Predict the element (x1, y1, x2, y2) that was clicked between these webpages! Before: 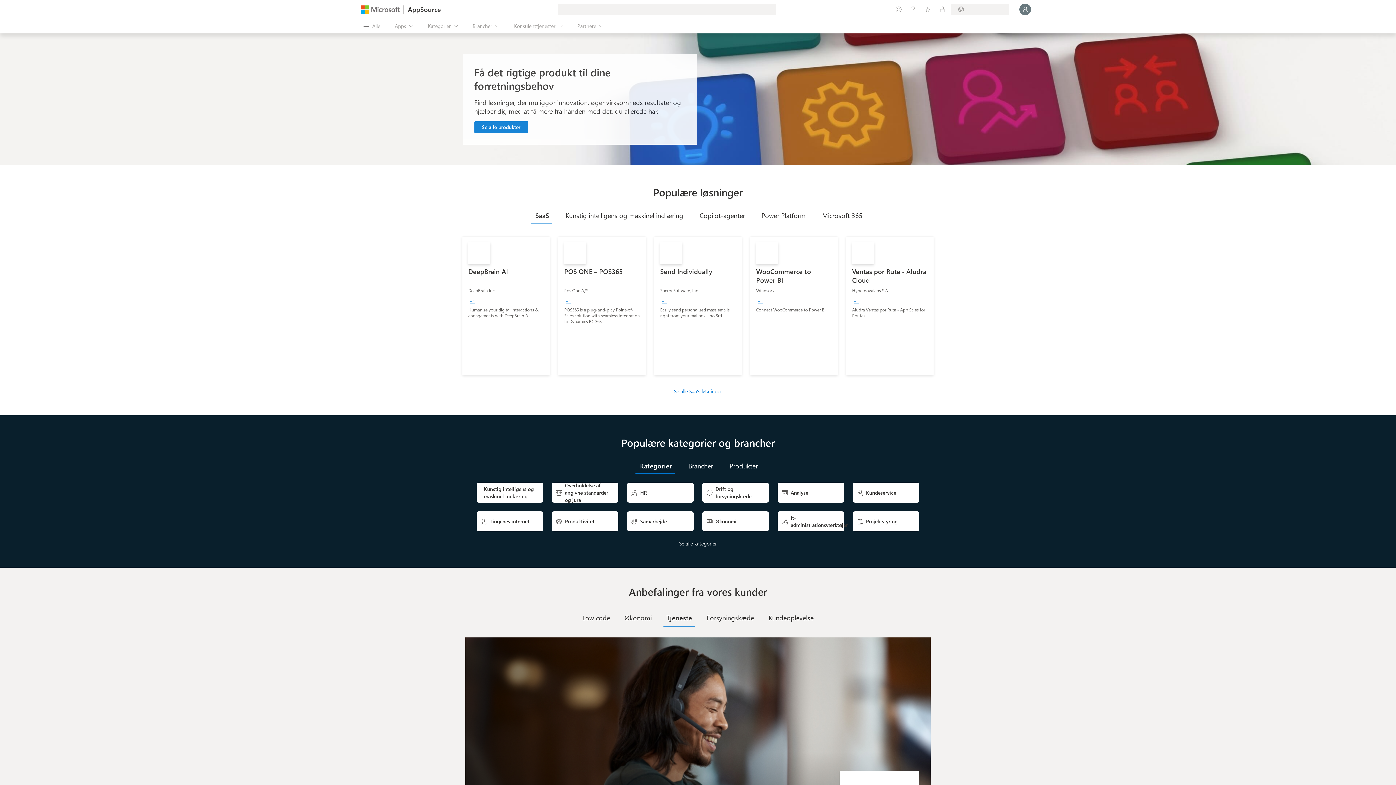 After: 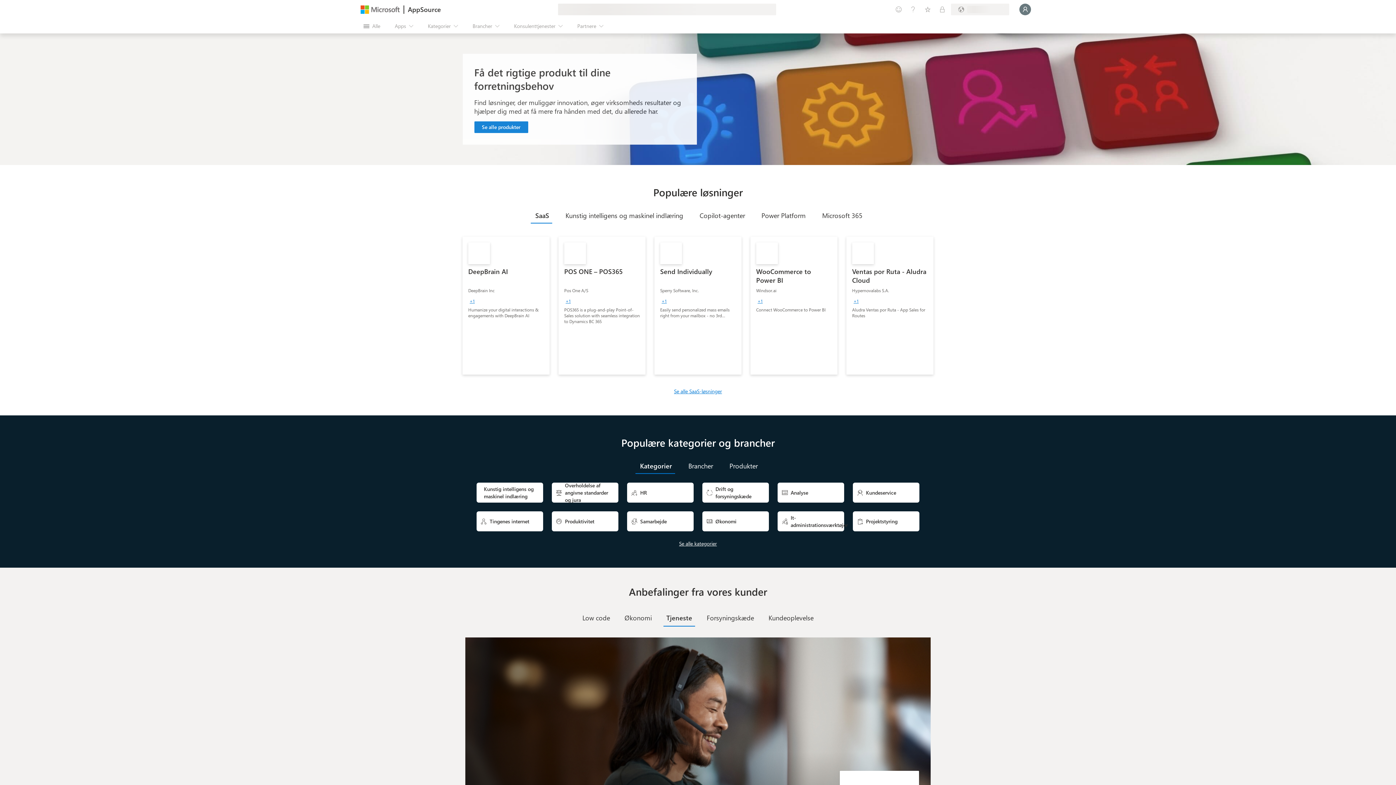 Action: bbox: (674, 388, 722, 395) label: Se alle SaaS-løsninger